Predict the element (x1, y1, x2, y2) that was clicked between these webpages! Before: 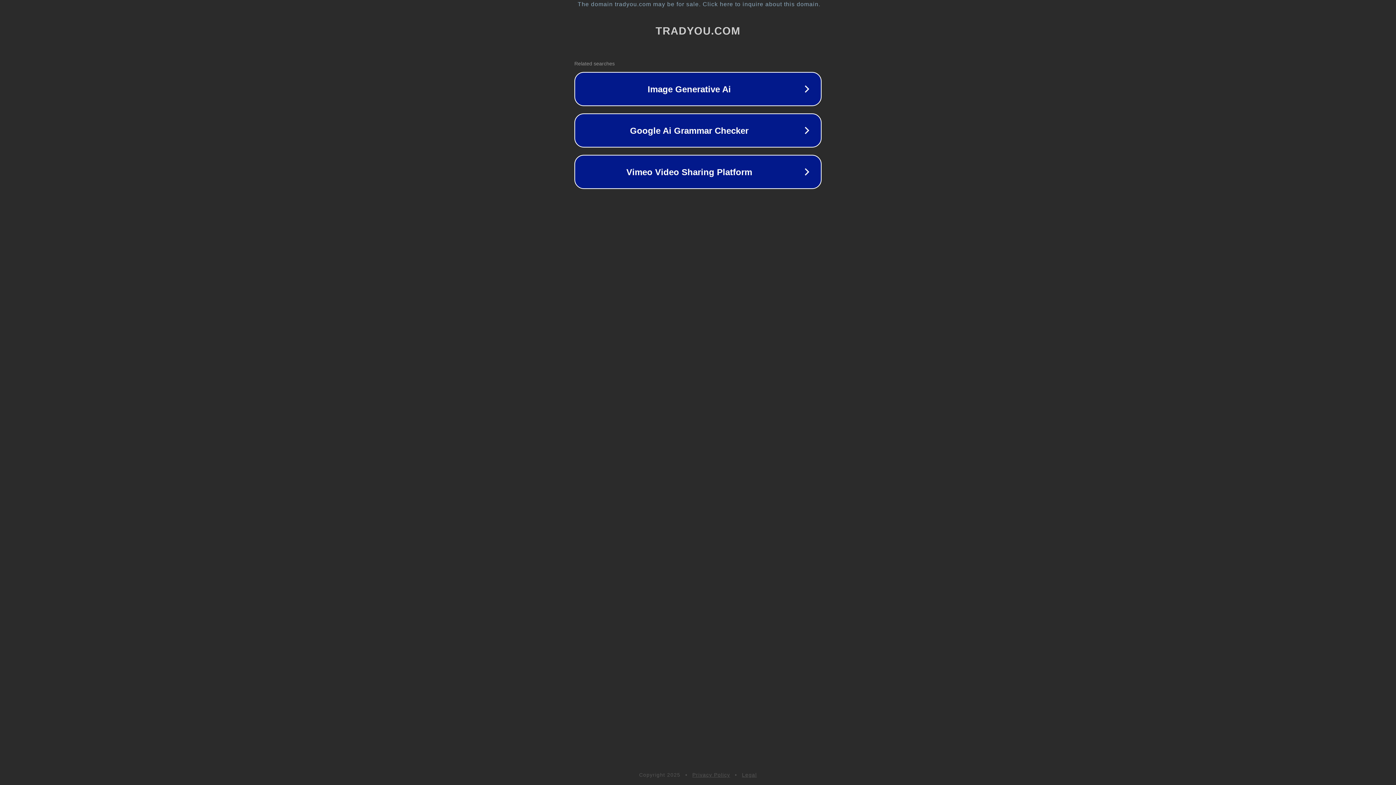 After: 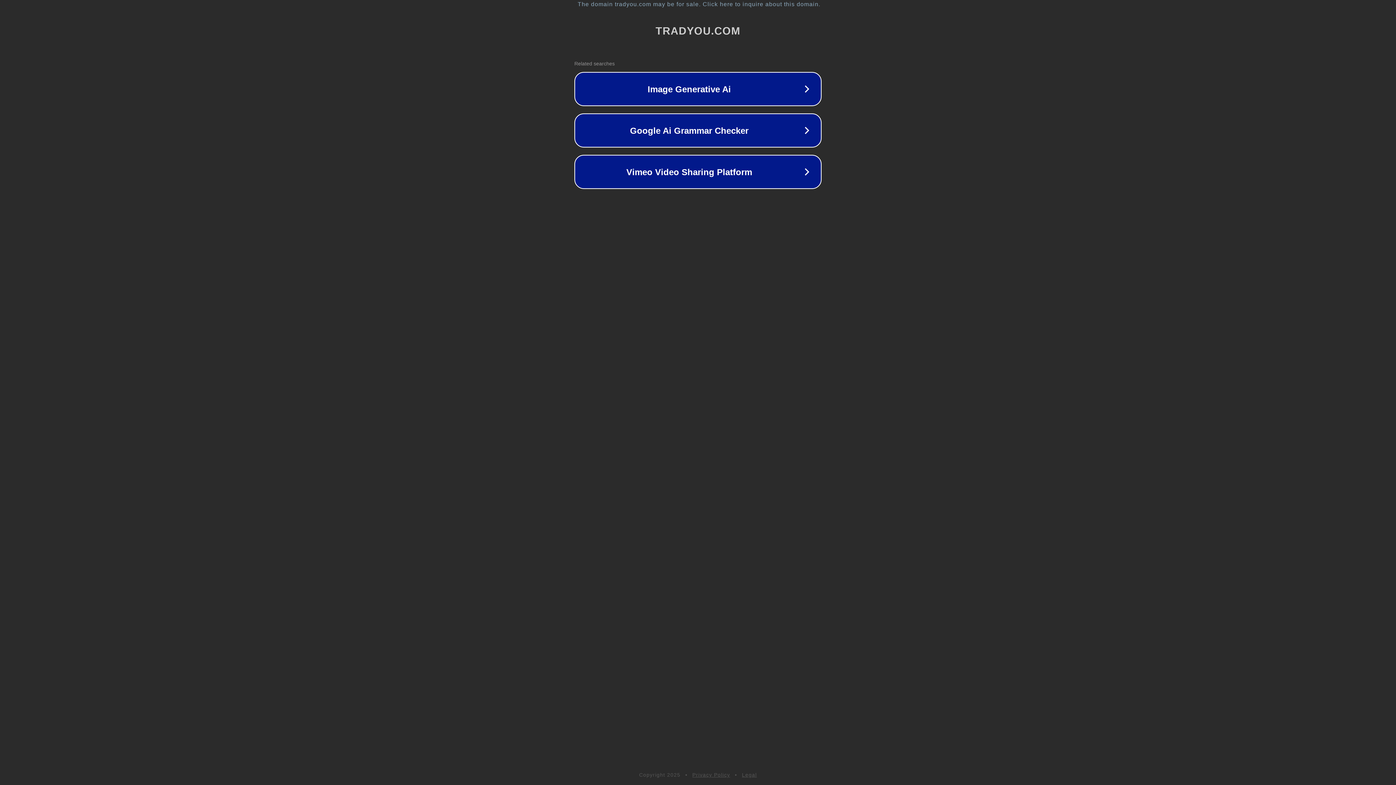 Action: label: Privacy Policy bbox: (692, 772, 730, 778)